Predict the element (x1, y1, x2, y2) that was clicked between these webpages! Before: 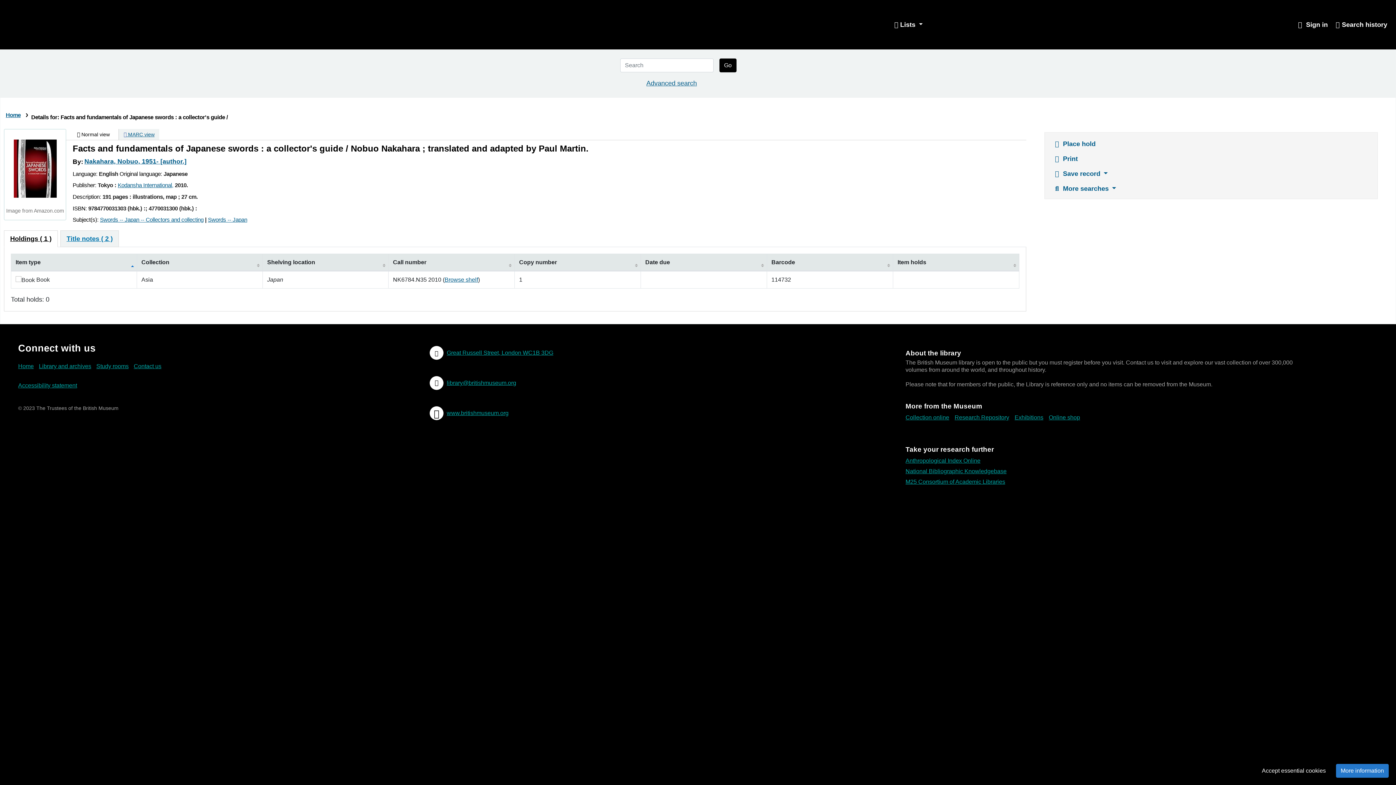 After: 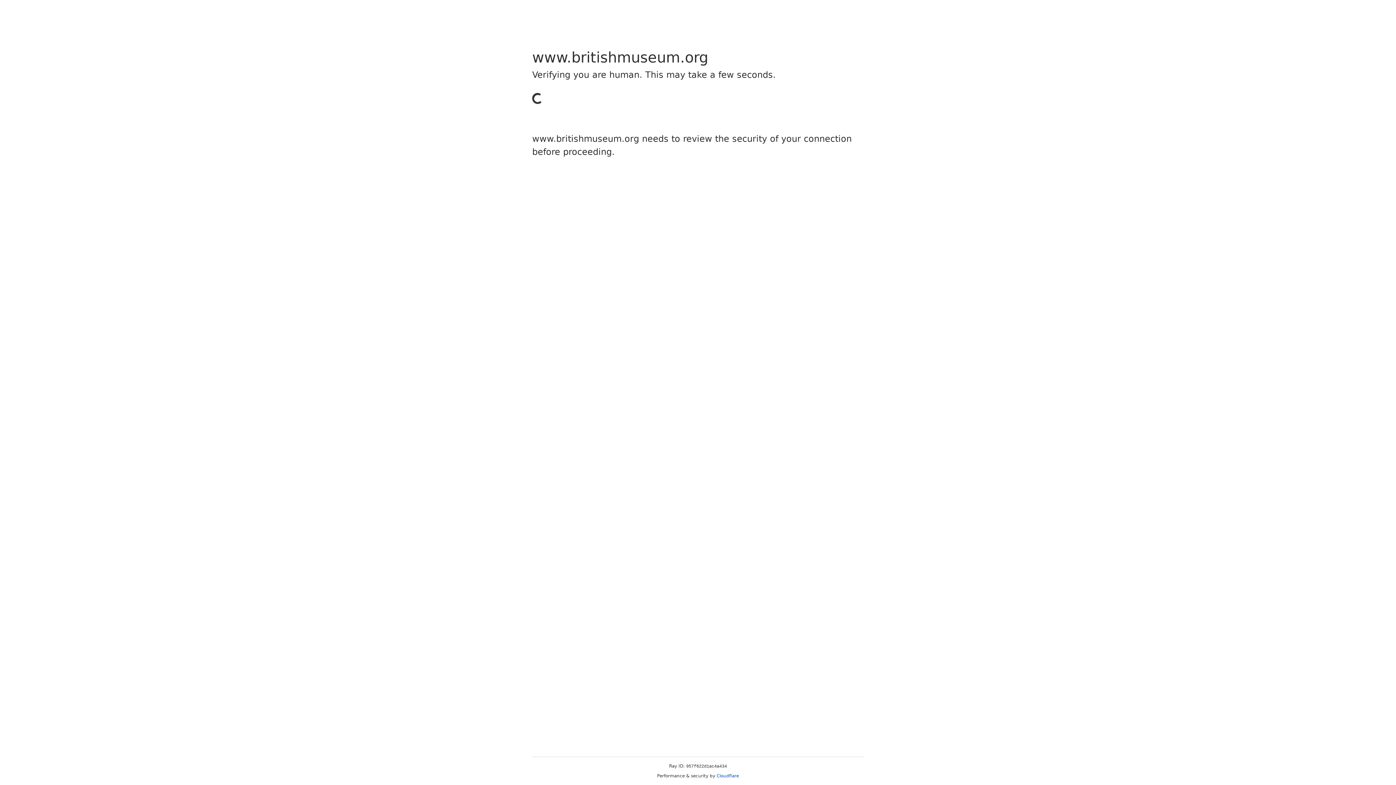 Action: bbox: (428, 409, 445, 416)